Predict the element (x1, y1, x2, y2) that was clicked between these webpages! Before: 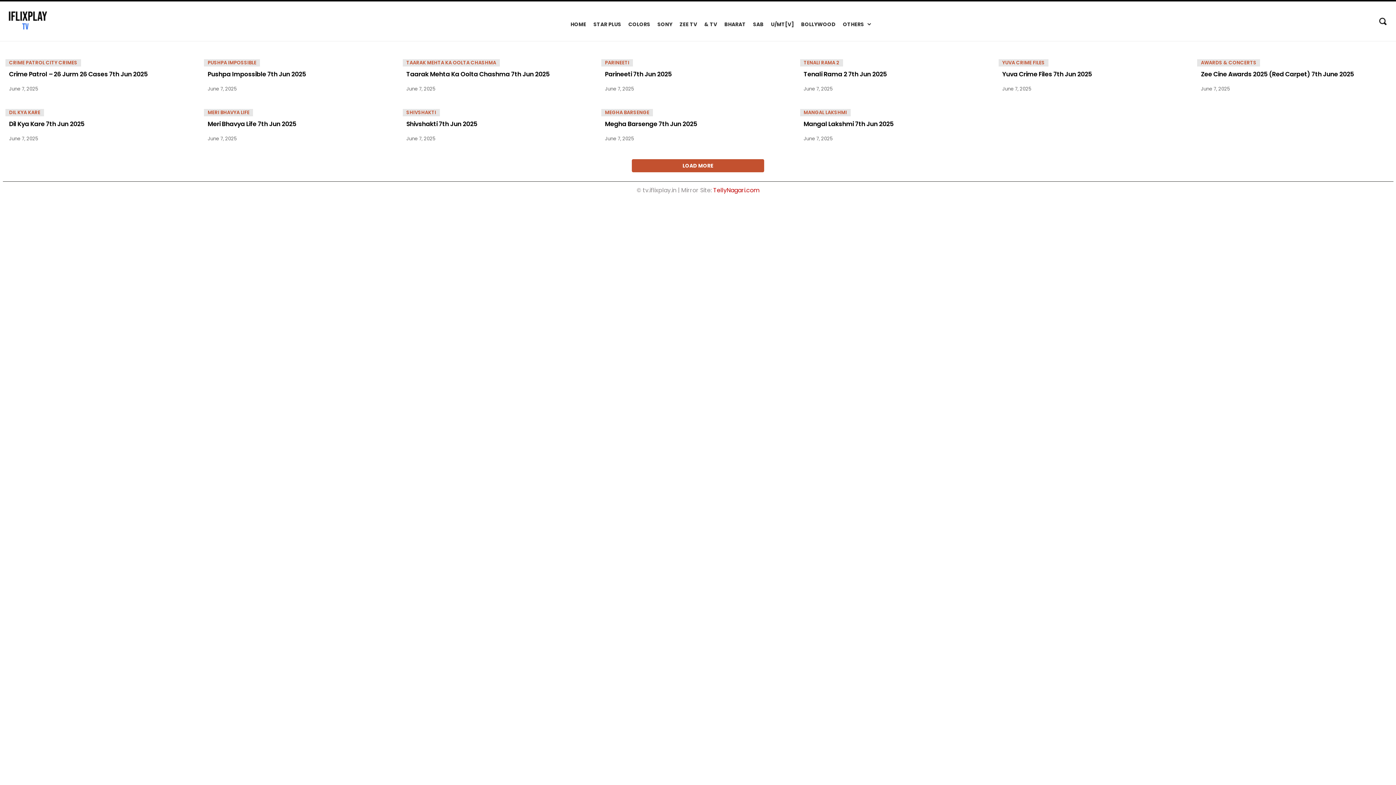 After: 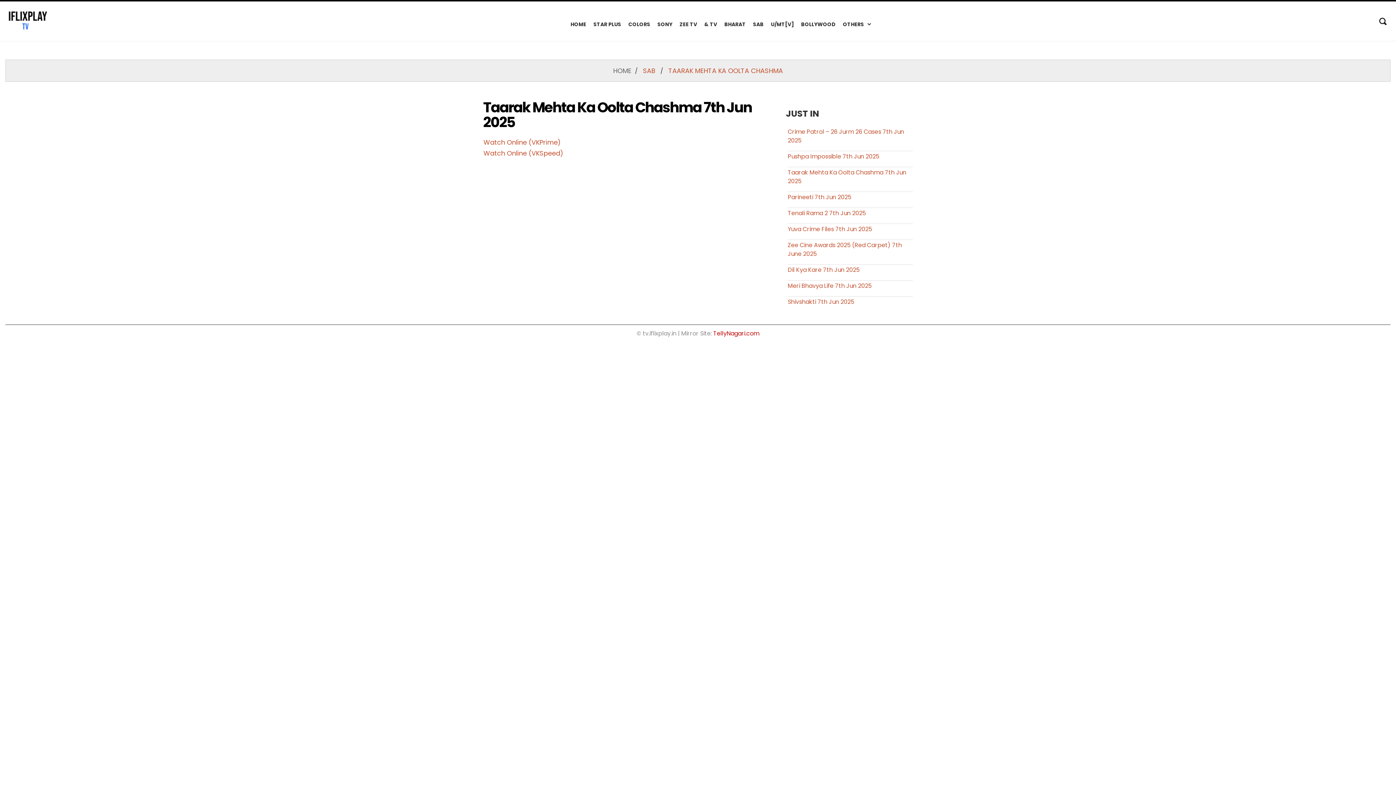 Action: label: Taarak Mehta Ka Oolta Chashma 7th Jun 2025 bbox: (406, 70, 592, 77)